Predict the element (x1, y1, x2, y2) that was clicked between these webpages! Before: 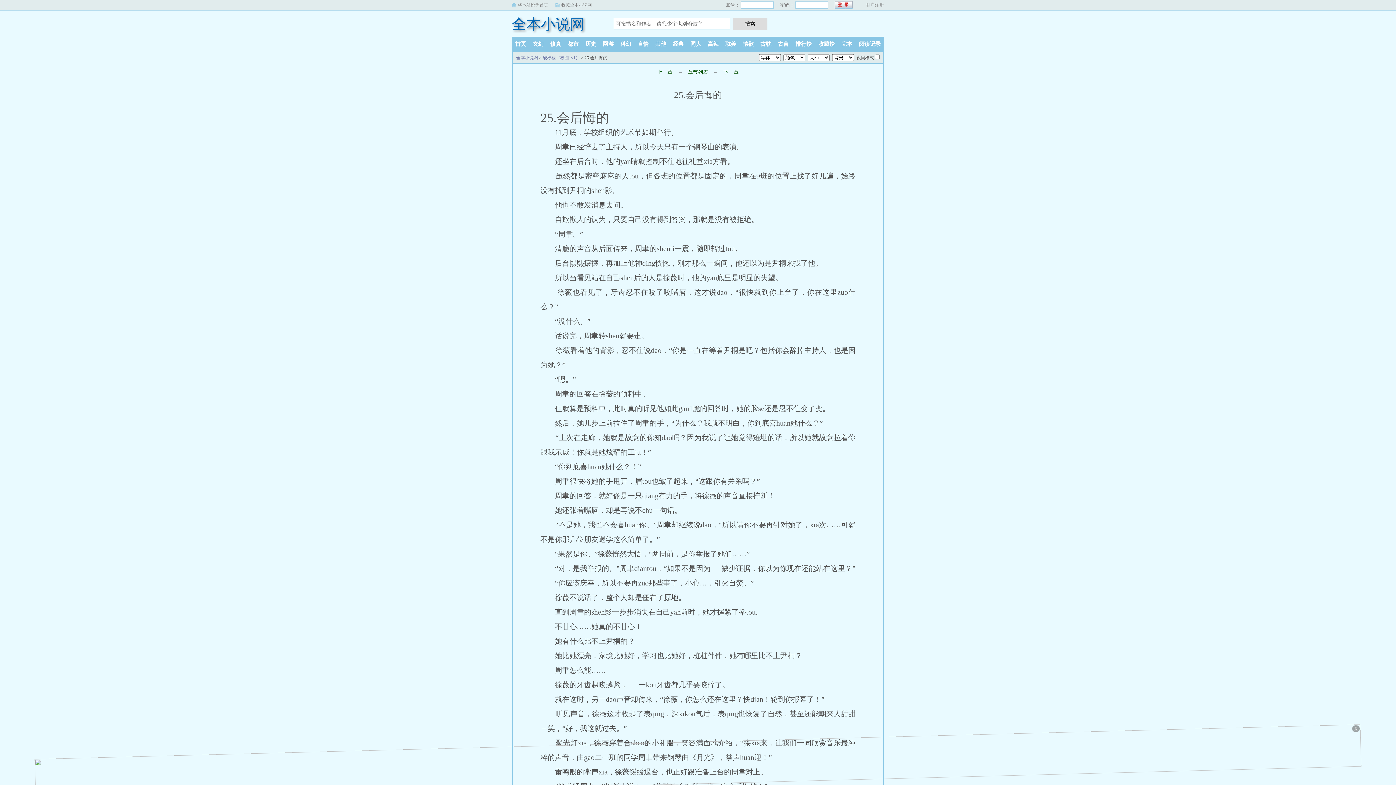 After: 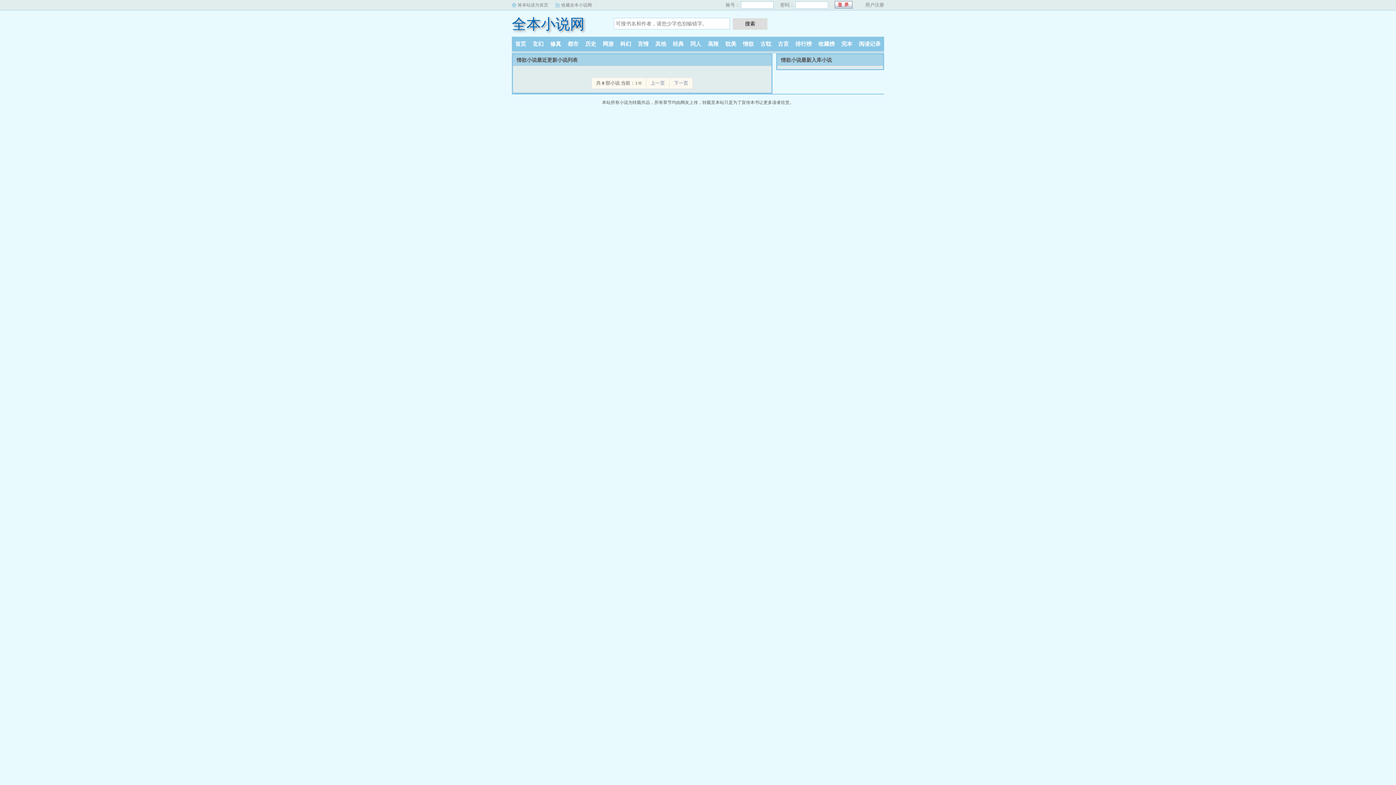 Action: bbox: (739, 41, 757, 46) label: 情欲